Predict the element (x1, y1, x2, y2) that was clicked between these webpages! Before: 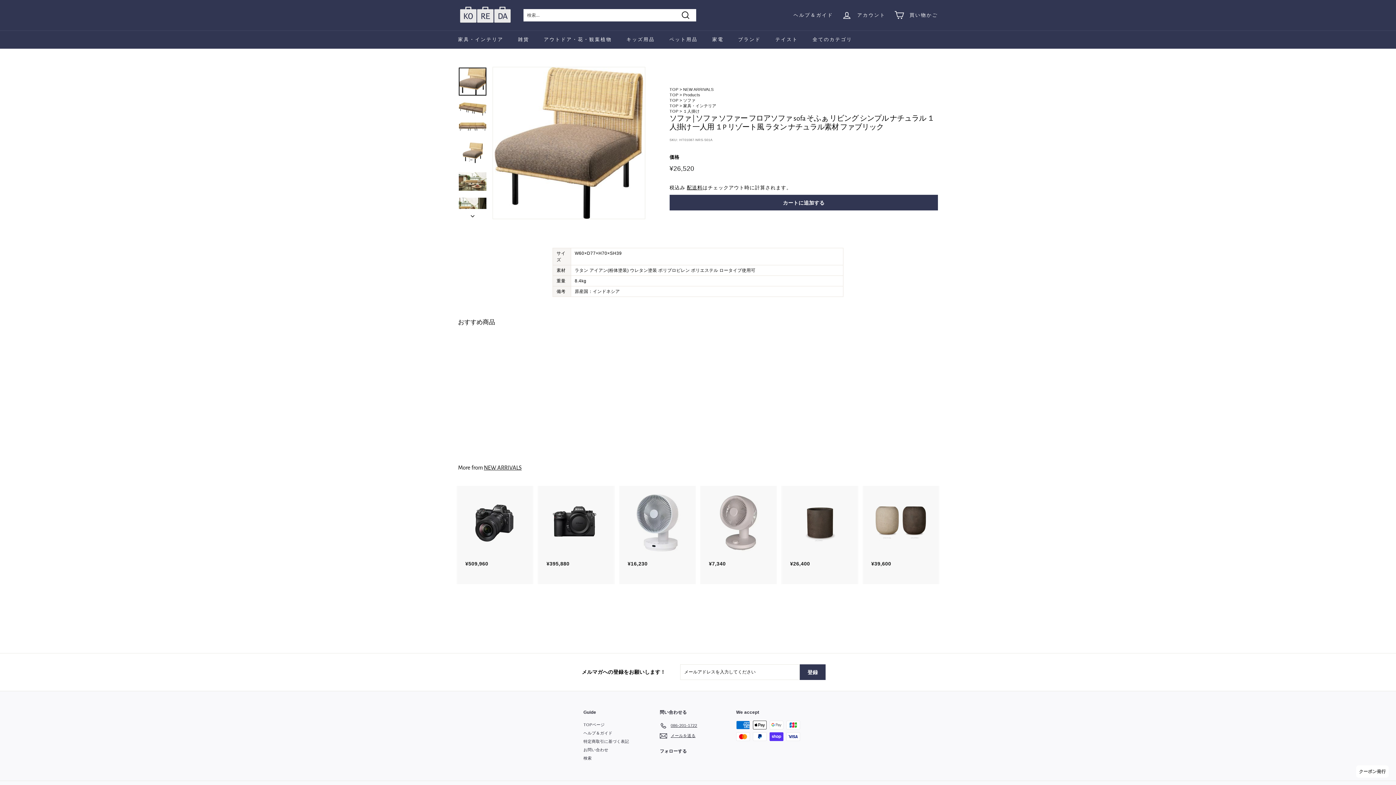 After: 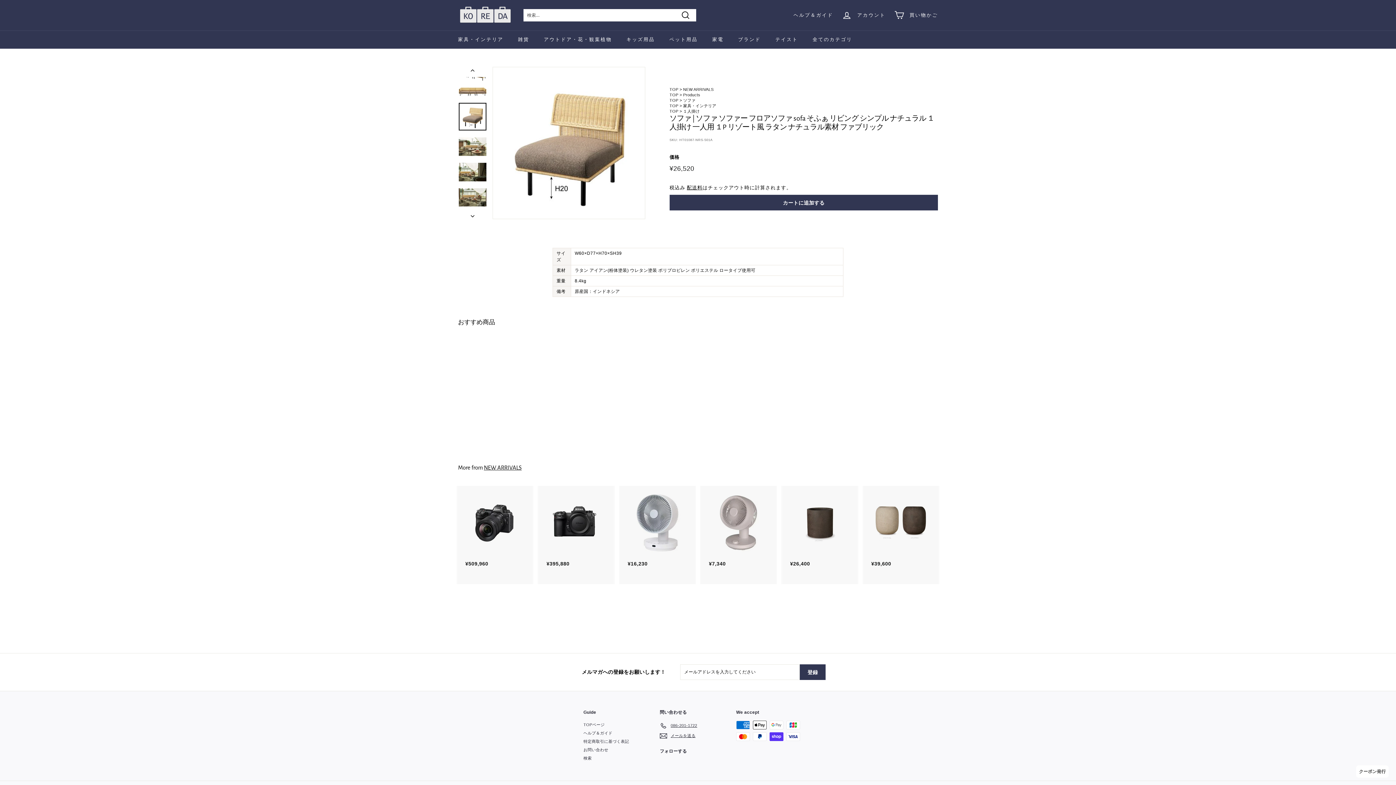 Action: bbox: (458, 137, 486, 165)